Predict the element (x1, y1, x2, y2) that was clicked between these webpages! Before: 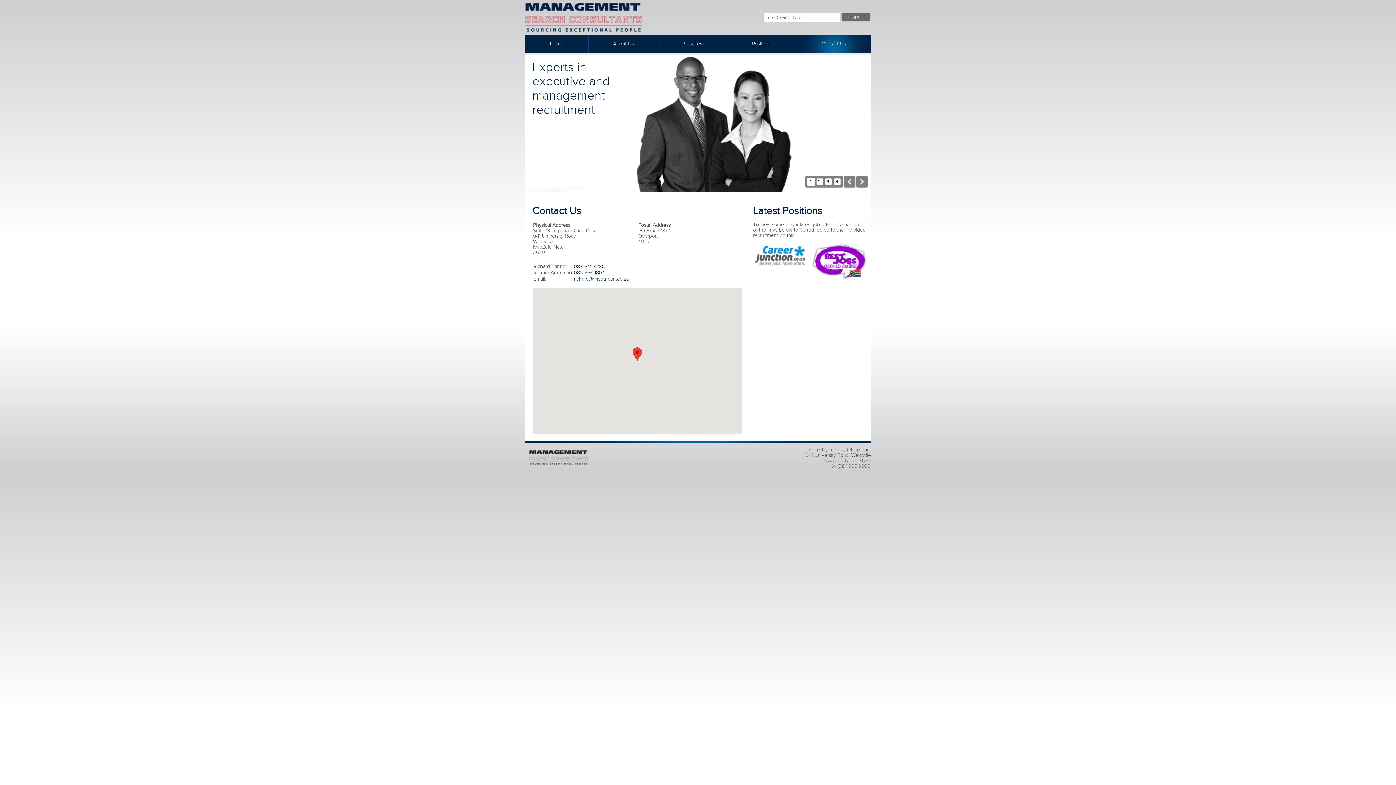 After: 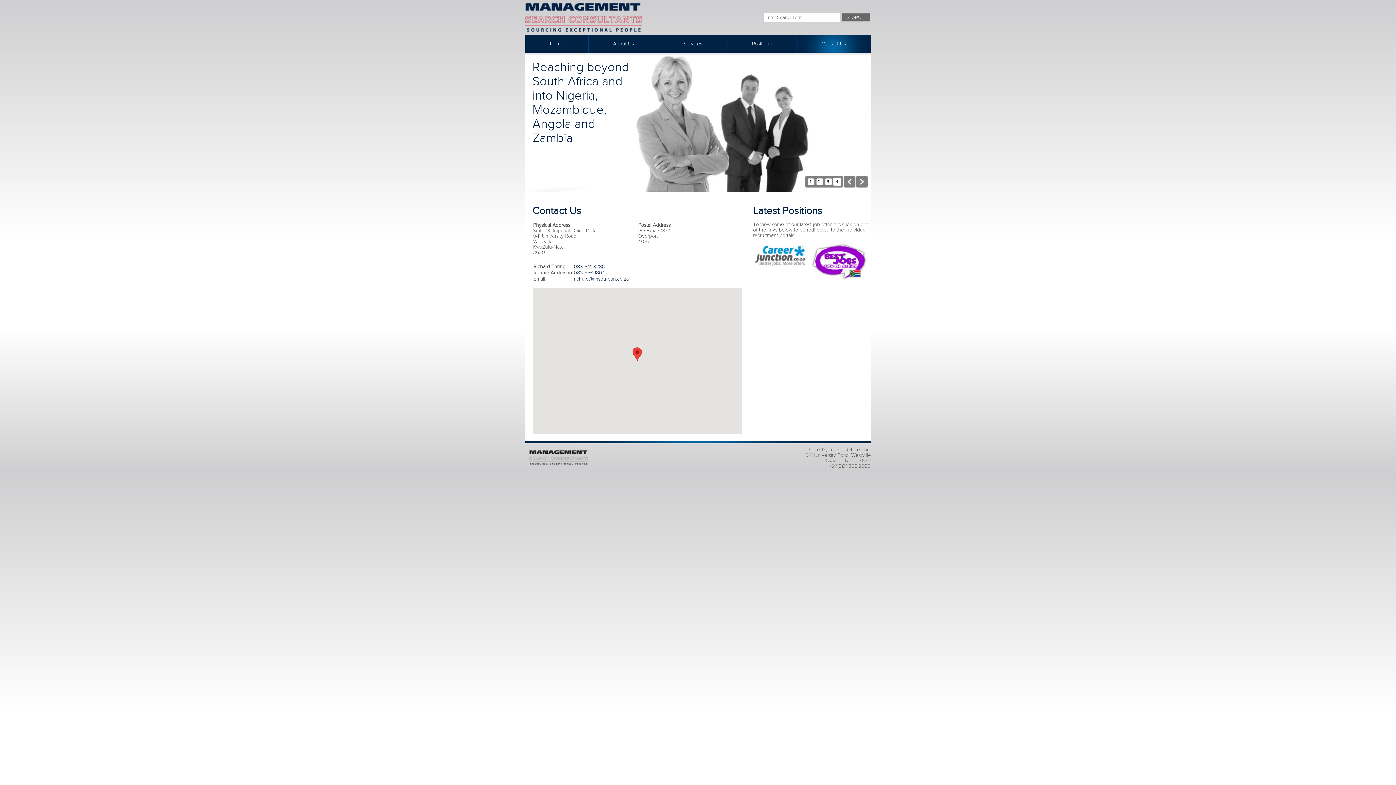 Action: bbox: (574, 270, 605, 275) label: 083 656 1804